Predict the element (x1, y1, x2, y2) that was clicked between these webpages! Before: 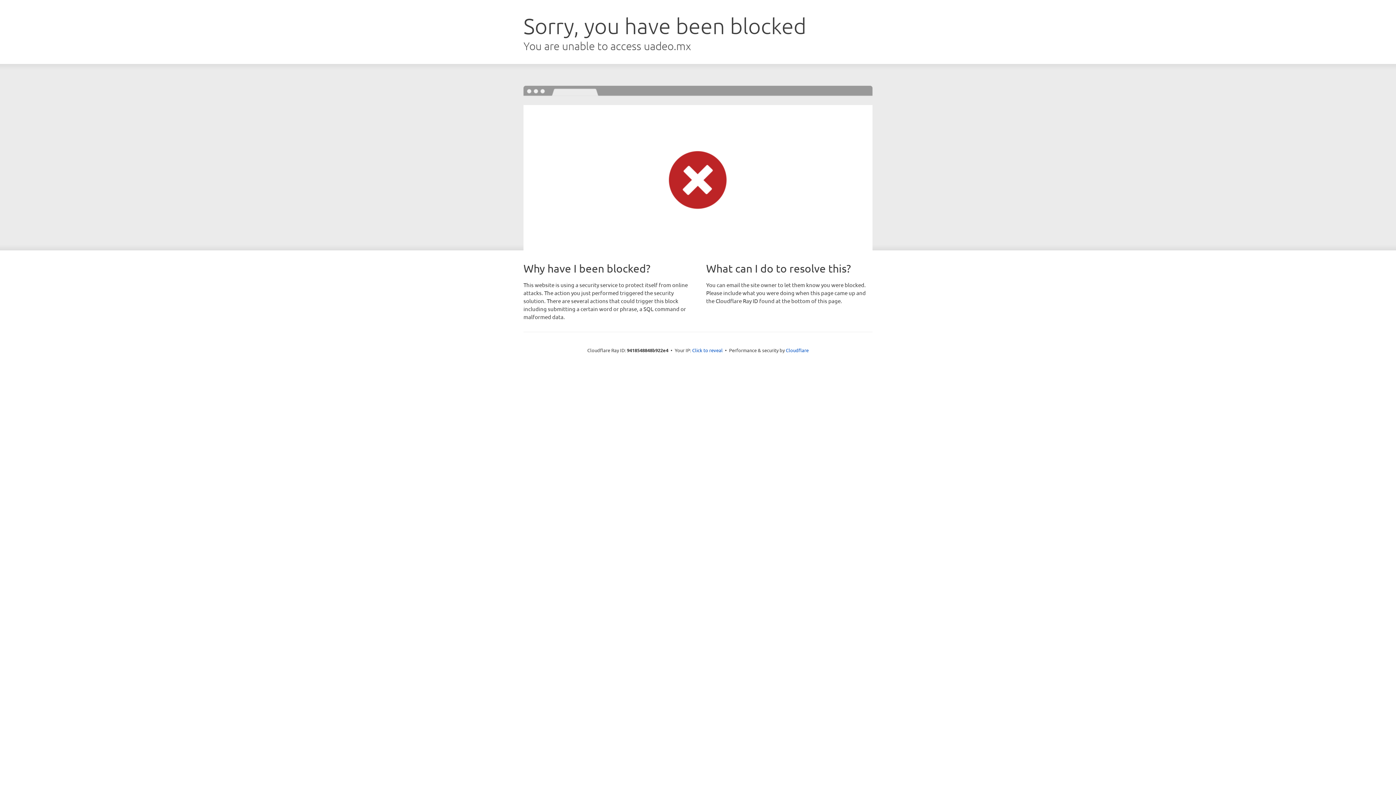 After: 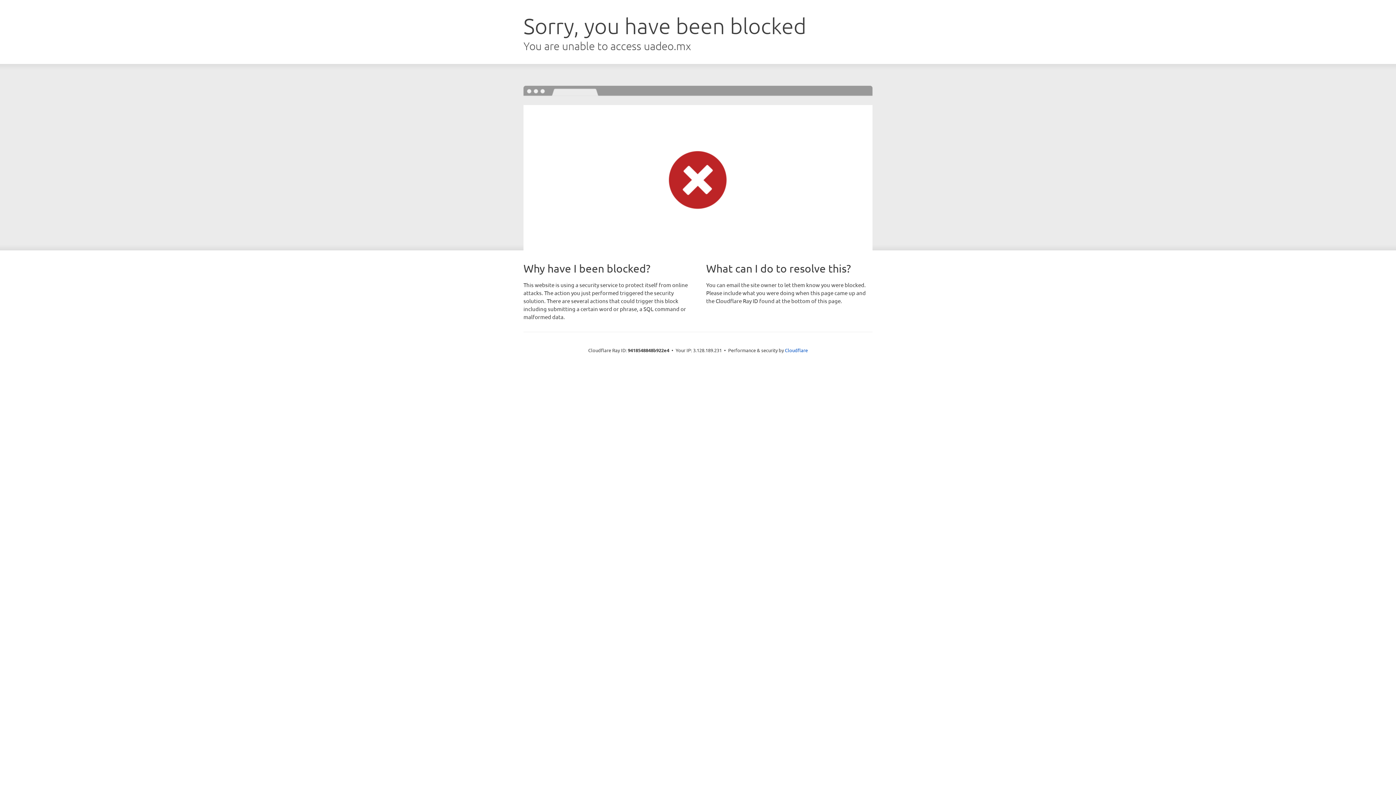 Action: label: Click to reveal bbox: (692, 346, 722, 353)